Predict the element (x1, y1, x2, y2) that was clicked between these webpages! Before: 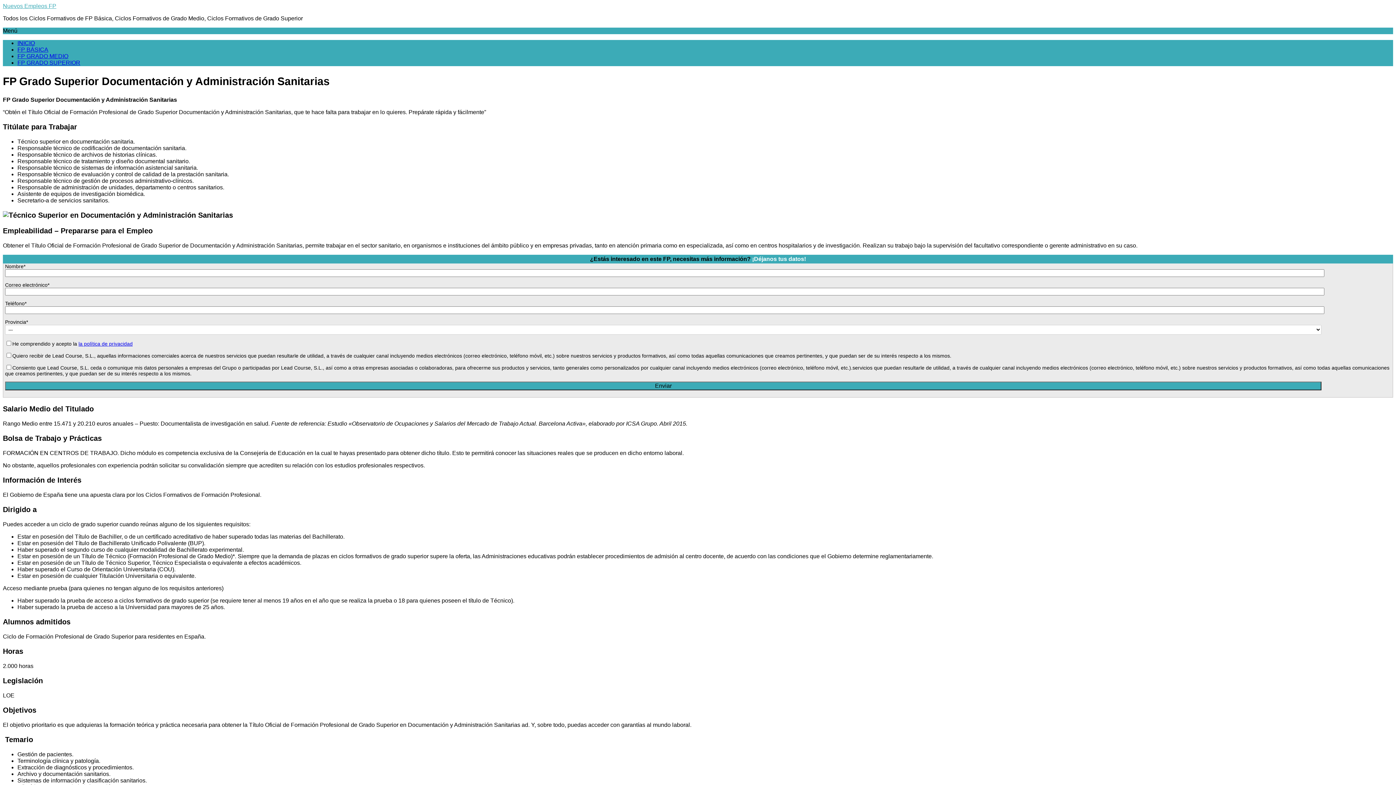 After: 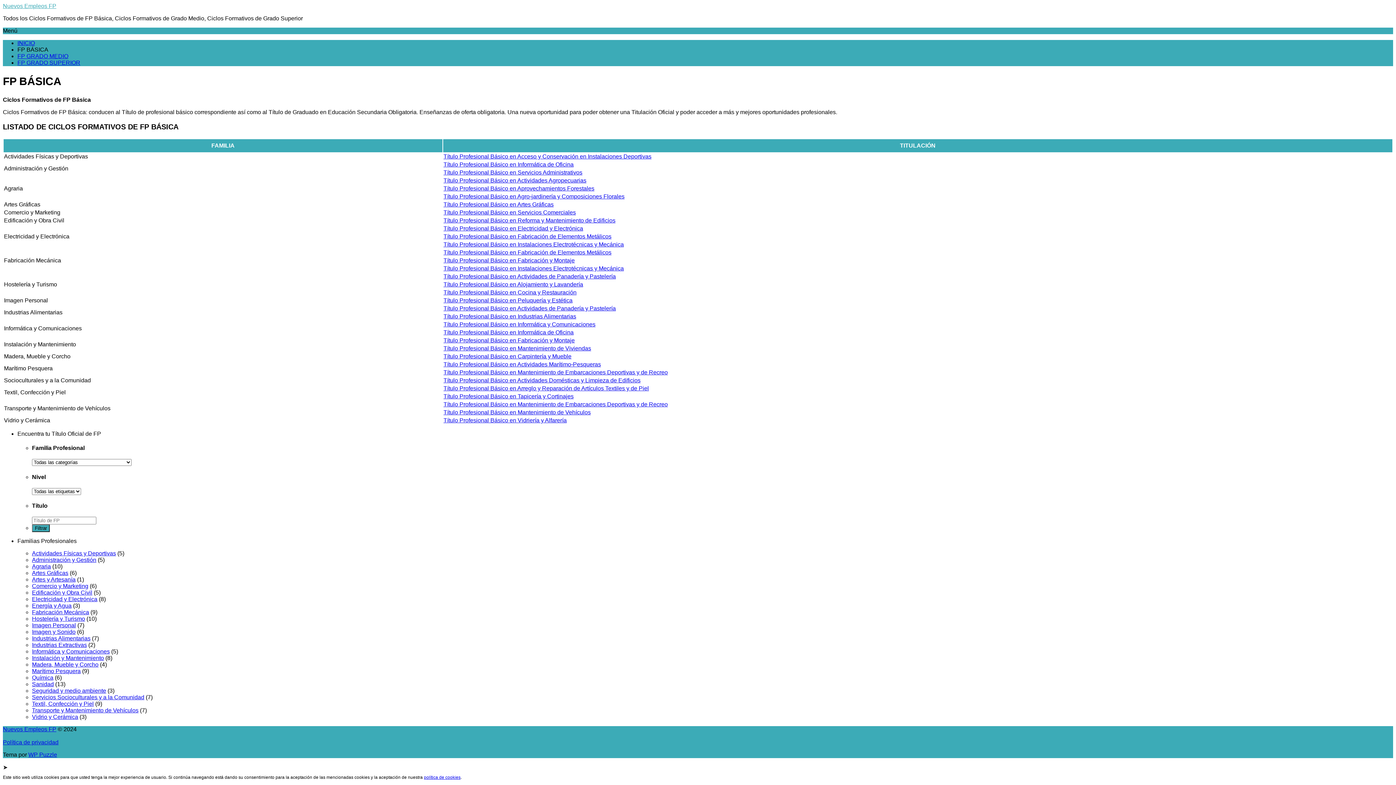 Action: label: FP BÁSICA bbox: (17, 46, 48, 52)